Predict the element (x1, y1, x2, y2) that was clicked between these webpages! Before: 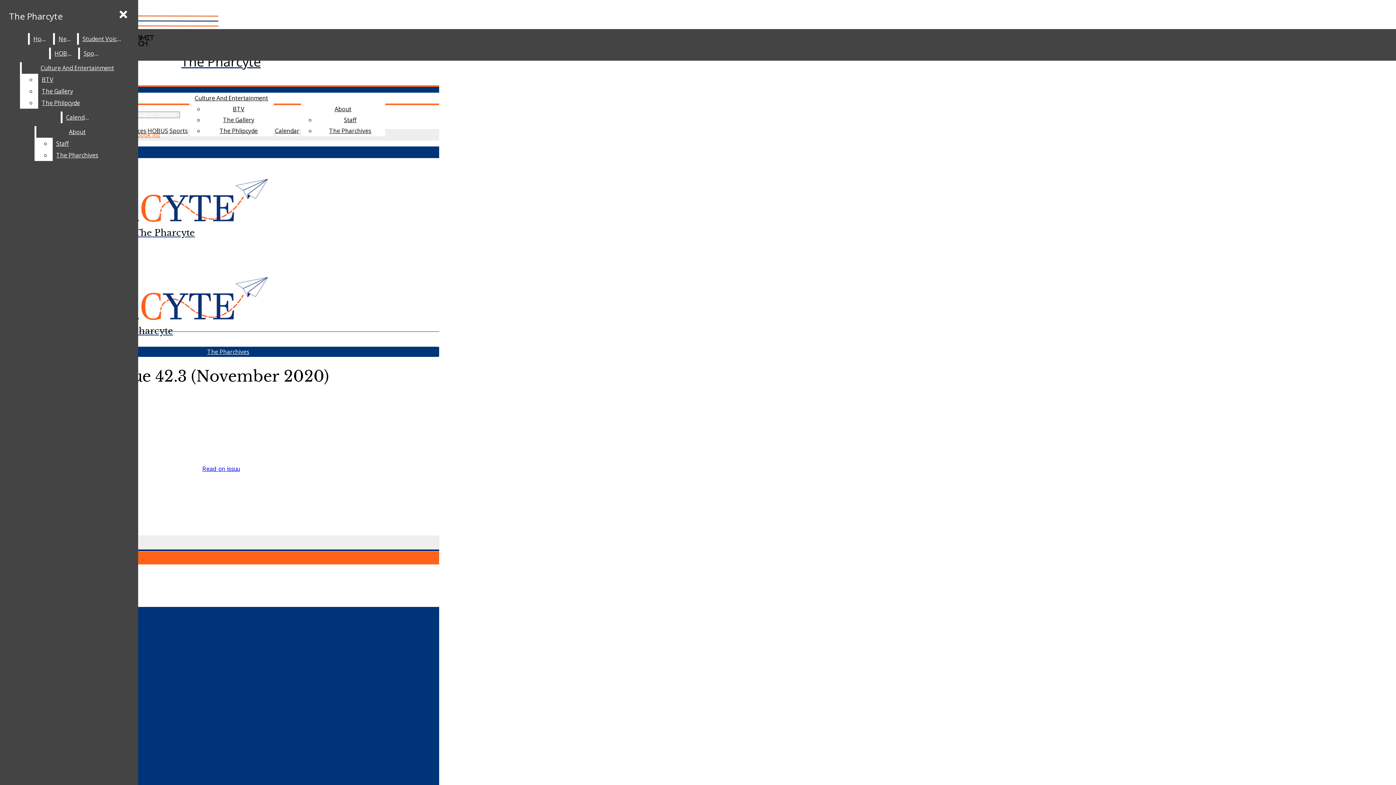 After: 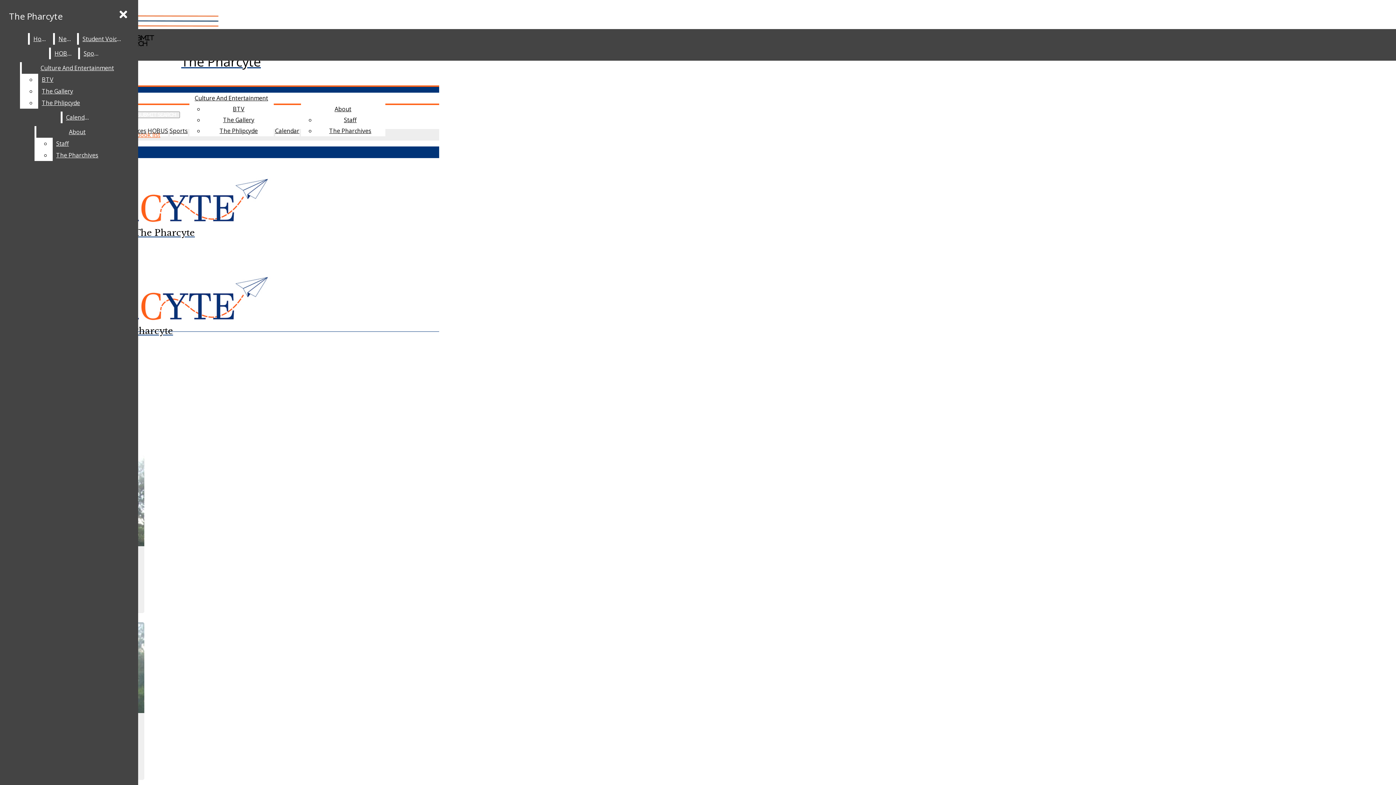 Action: label: Staff bbox: (344, 116, 356, 124)